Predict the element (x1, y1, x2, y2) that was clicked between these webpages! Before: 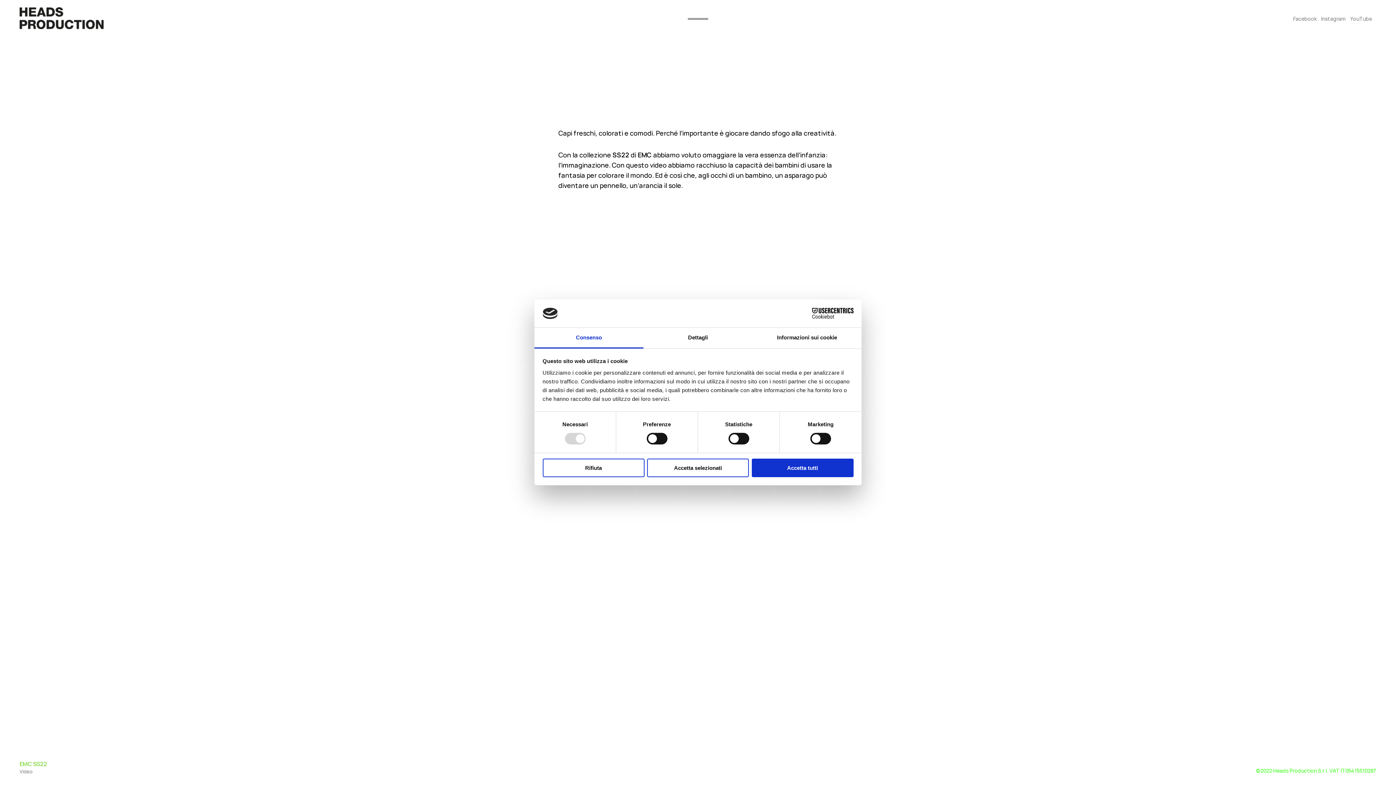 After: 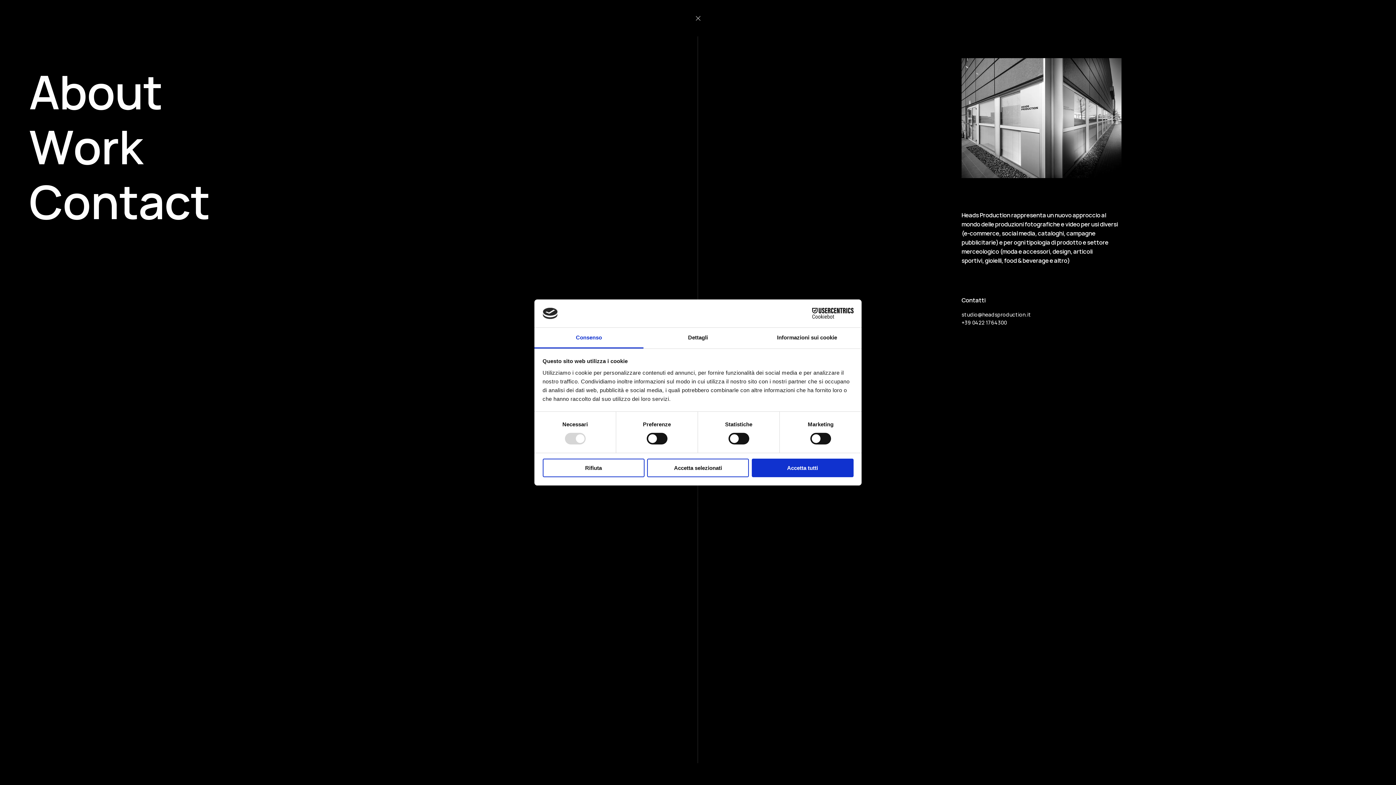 Action: bbox: (686, 0, 709, 7) label: open/close menu and sidebar